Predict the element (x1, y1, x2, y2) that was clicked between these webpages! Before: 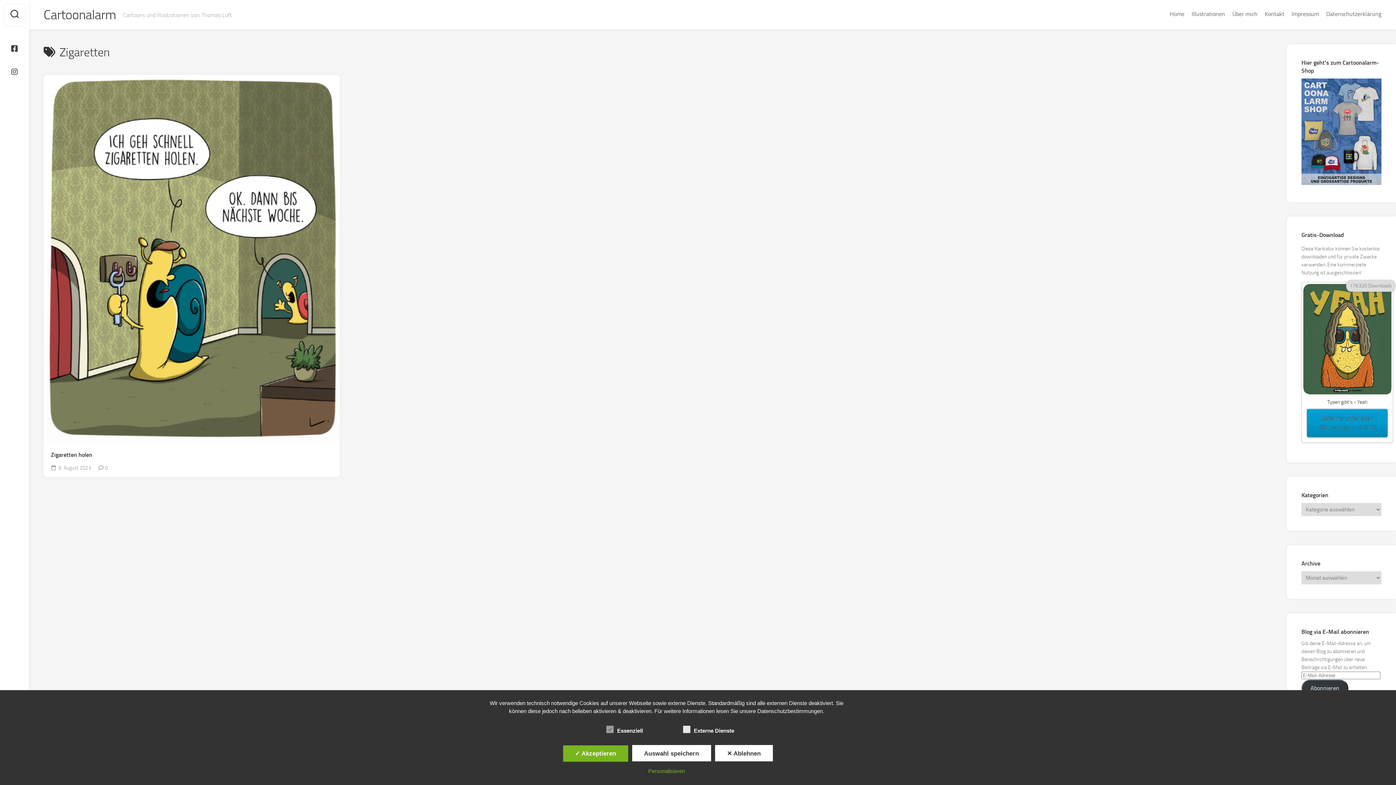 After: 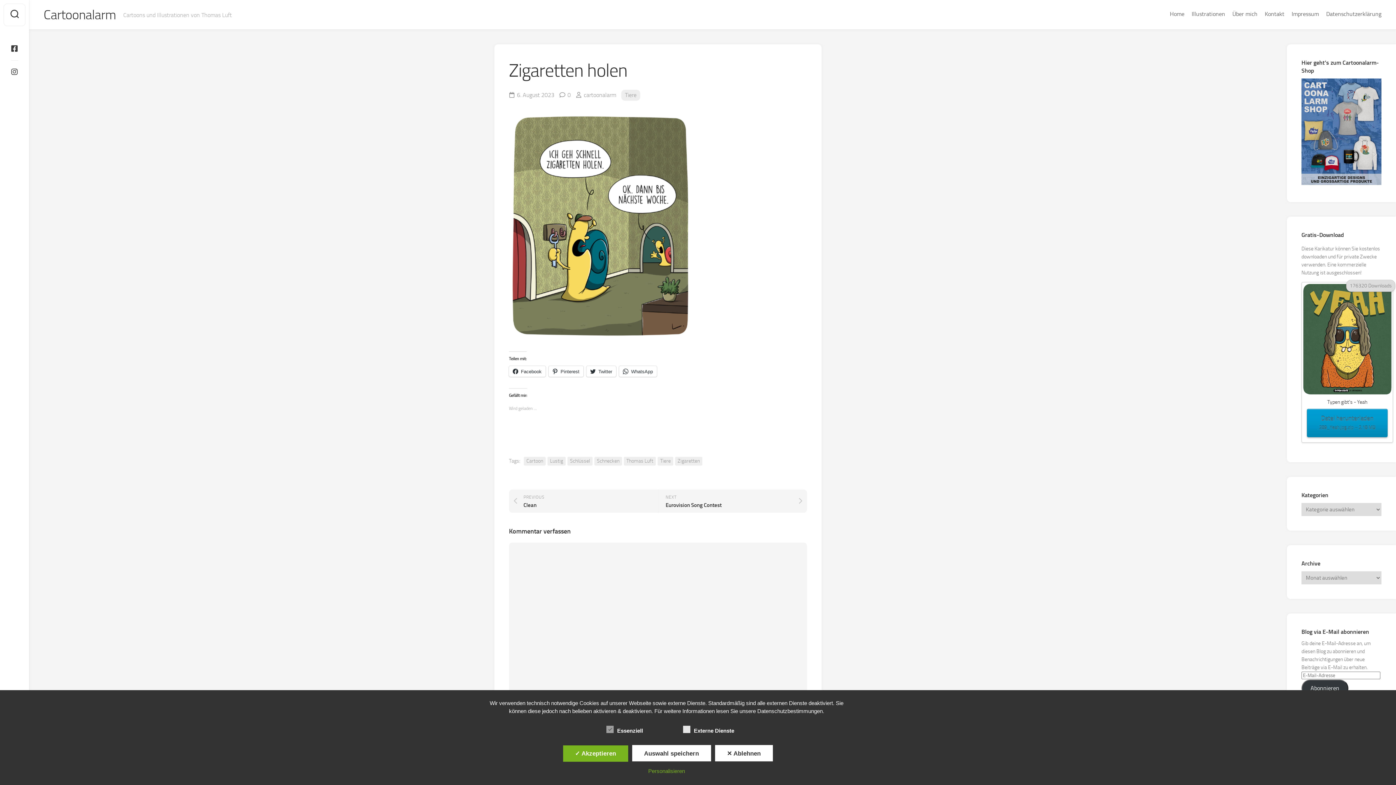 Action: bbox: (50, 451, 332, 459) label: Zigaretten holen